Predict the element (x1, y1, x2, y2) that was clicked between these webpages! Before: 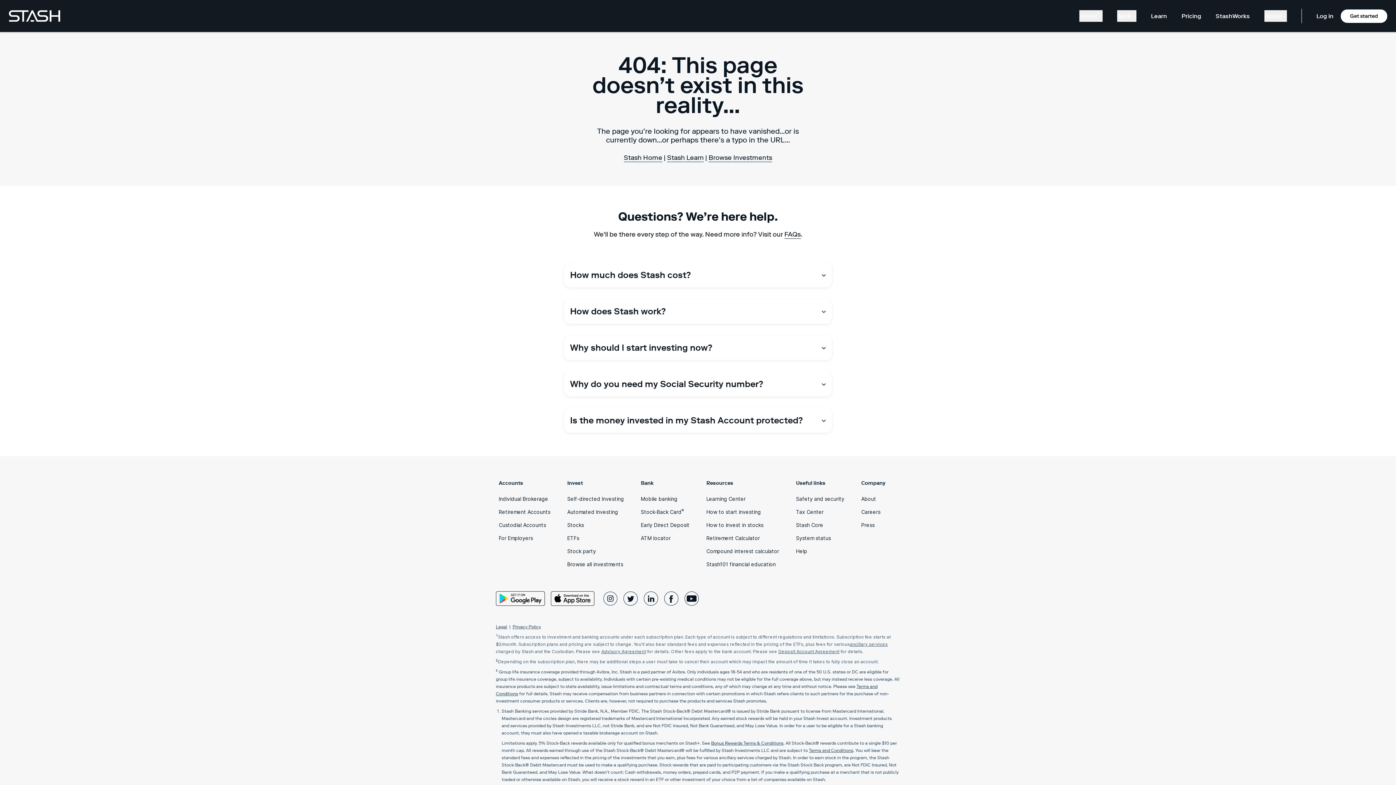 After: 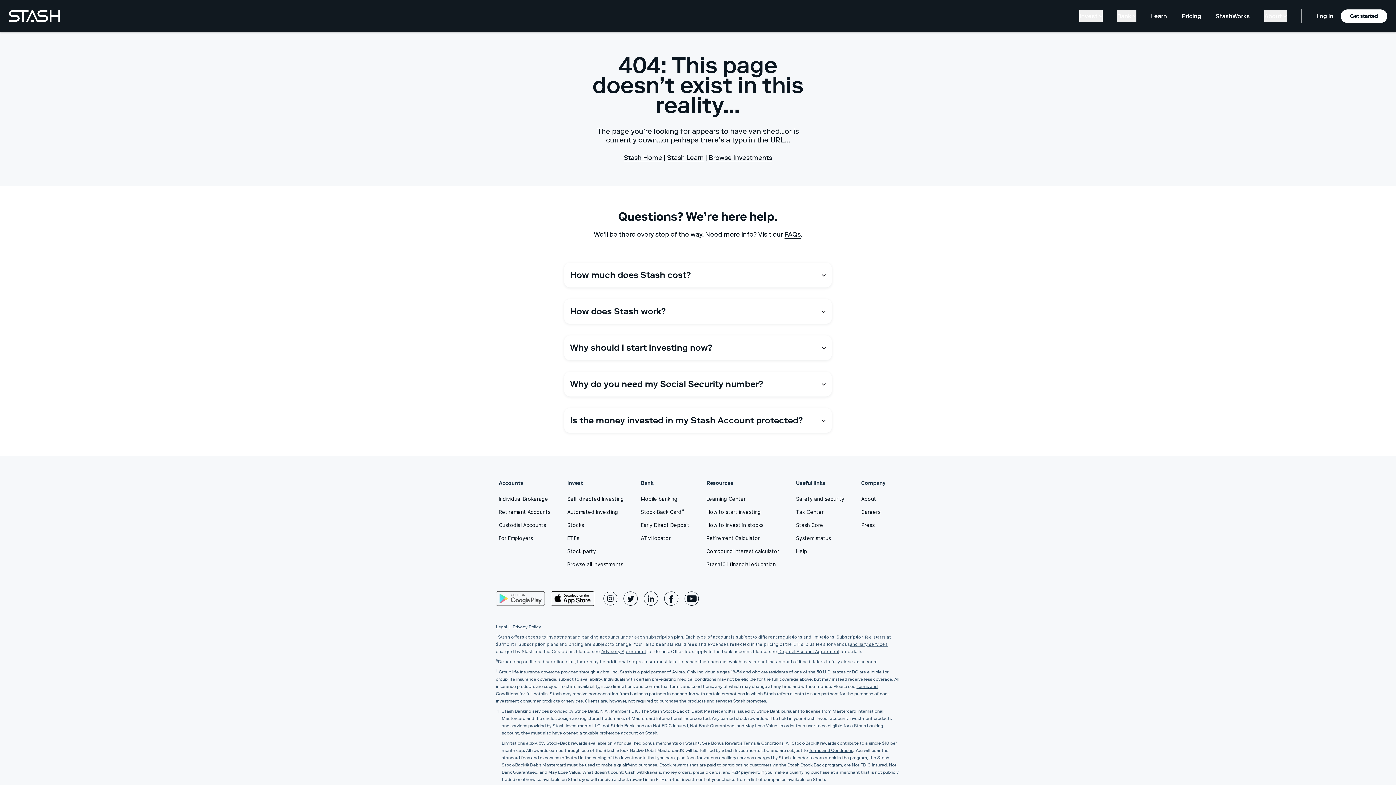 Action: bbox: (496, 591, 545, 606) label: Play Store